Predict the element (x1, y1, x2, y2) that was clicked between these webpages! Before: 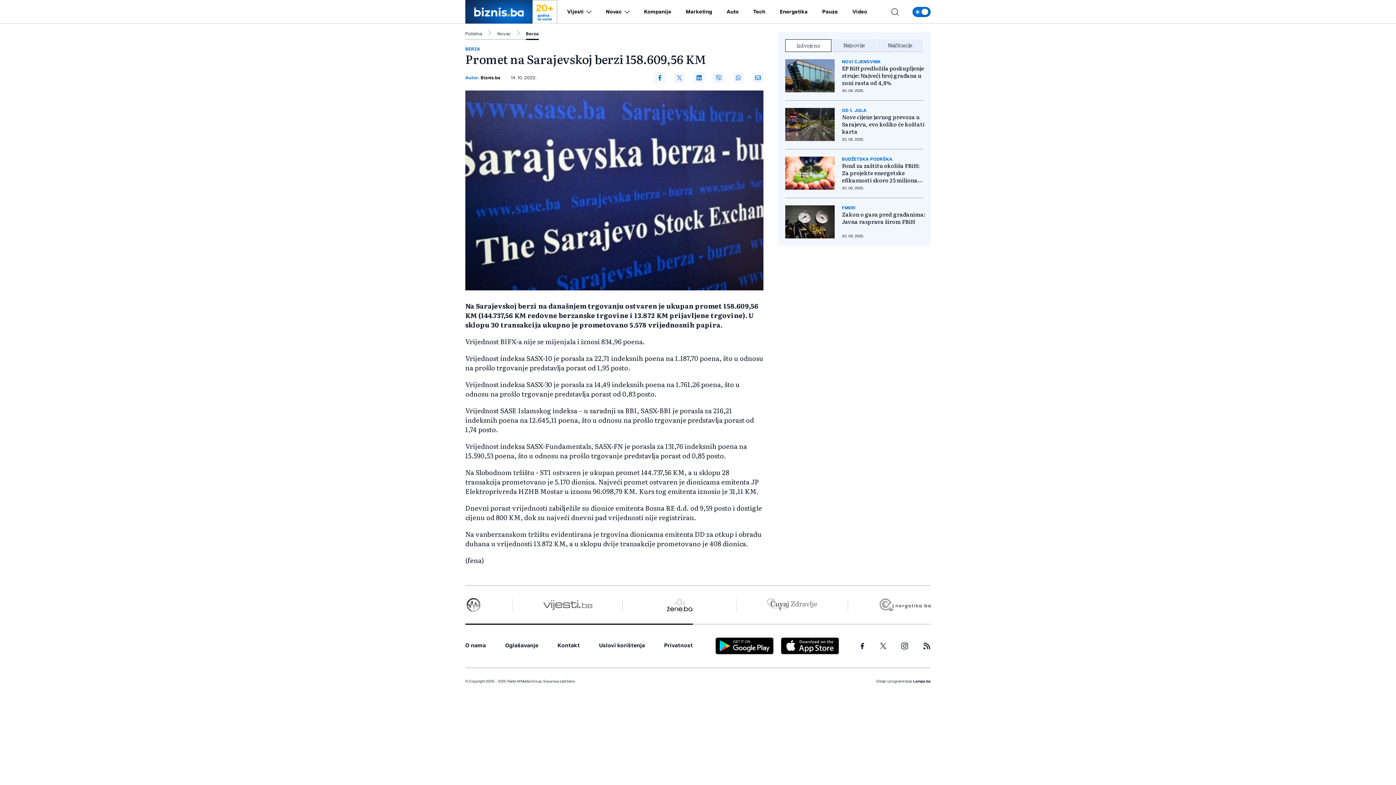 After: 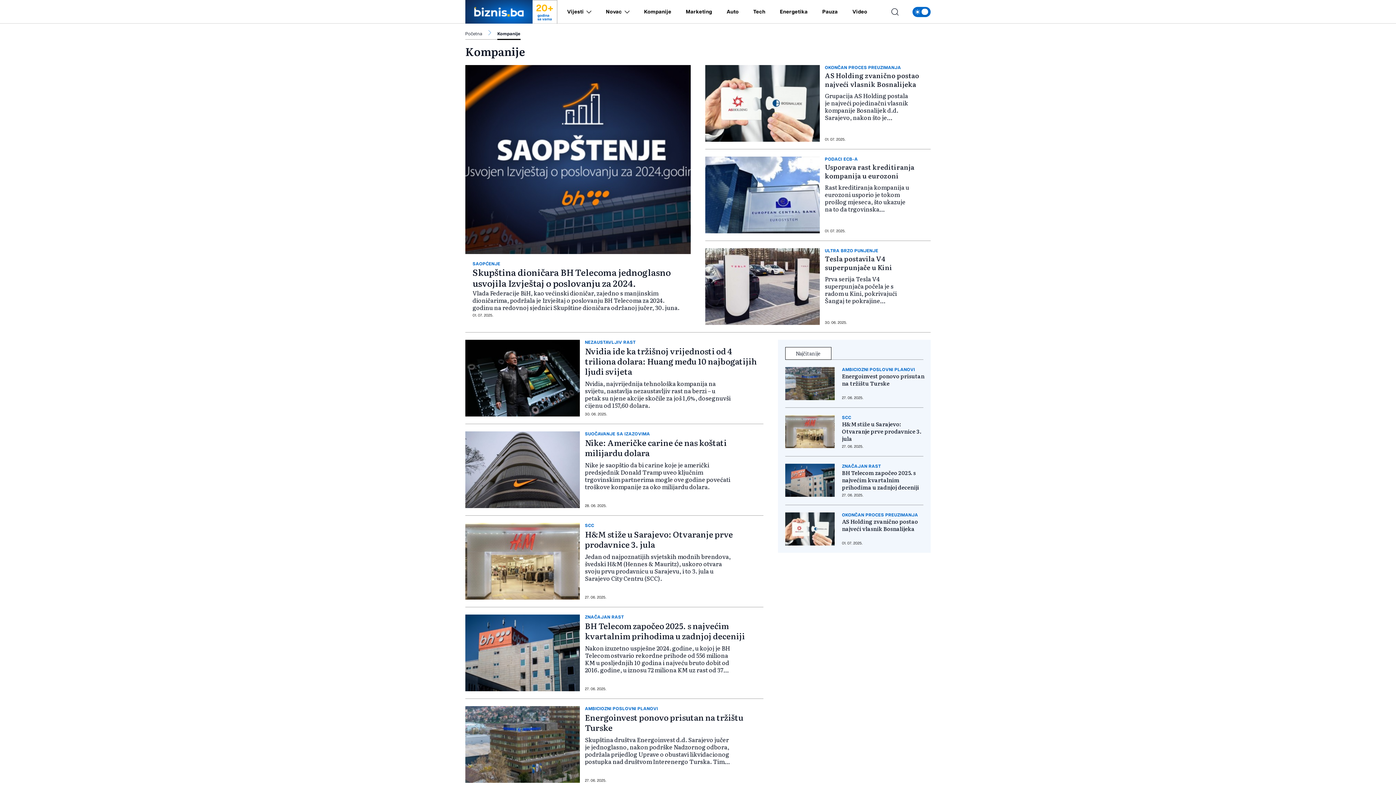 Action: bbox: (644, 9, 671, 14) label: Kompanije